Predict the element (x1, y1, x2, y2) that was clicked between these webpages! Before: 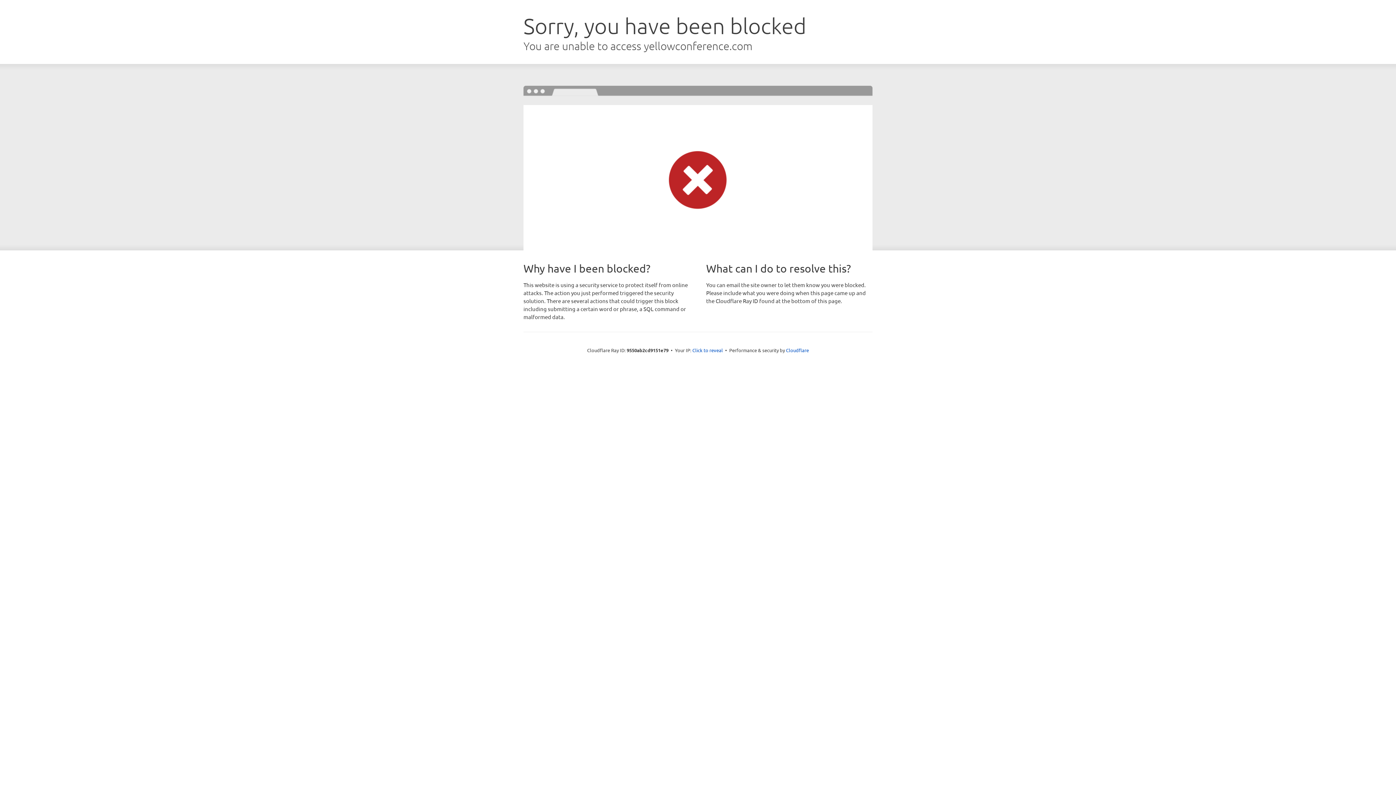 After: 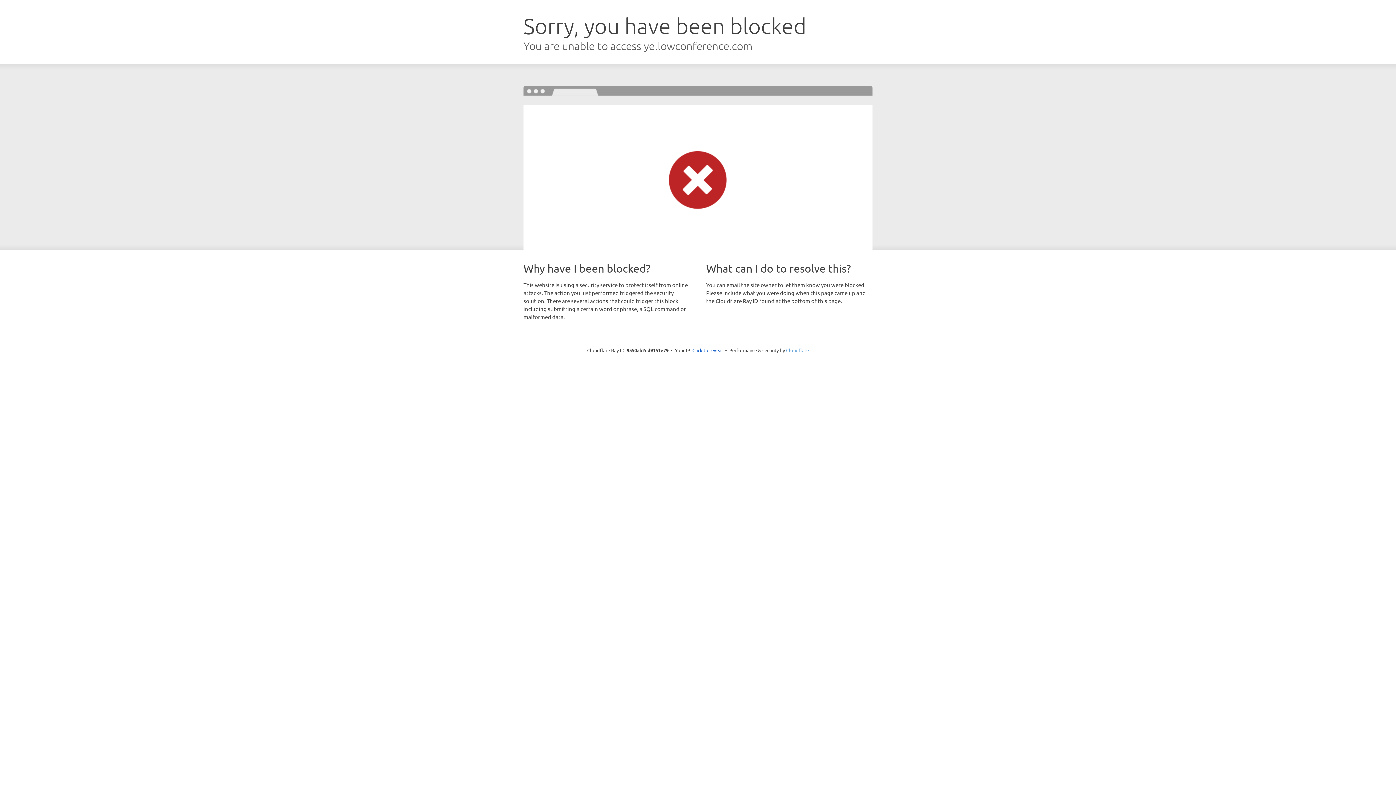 Action: label: Cloudflare bbox: (786, 347, 809, 353)